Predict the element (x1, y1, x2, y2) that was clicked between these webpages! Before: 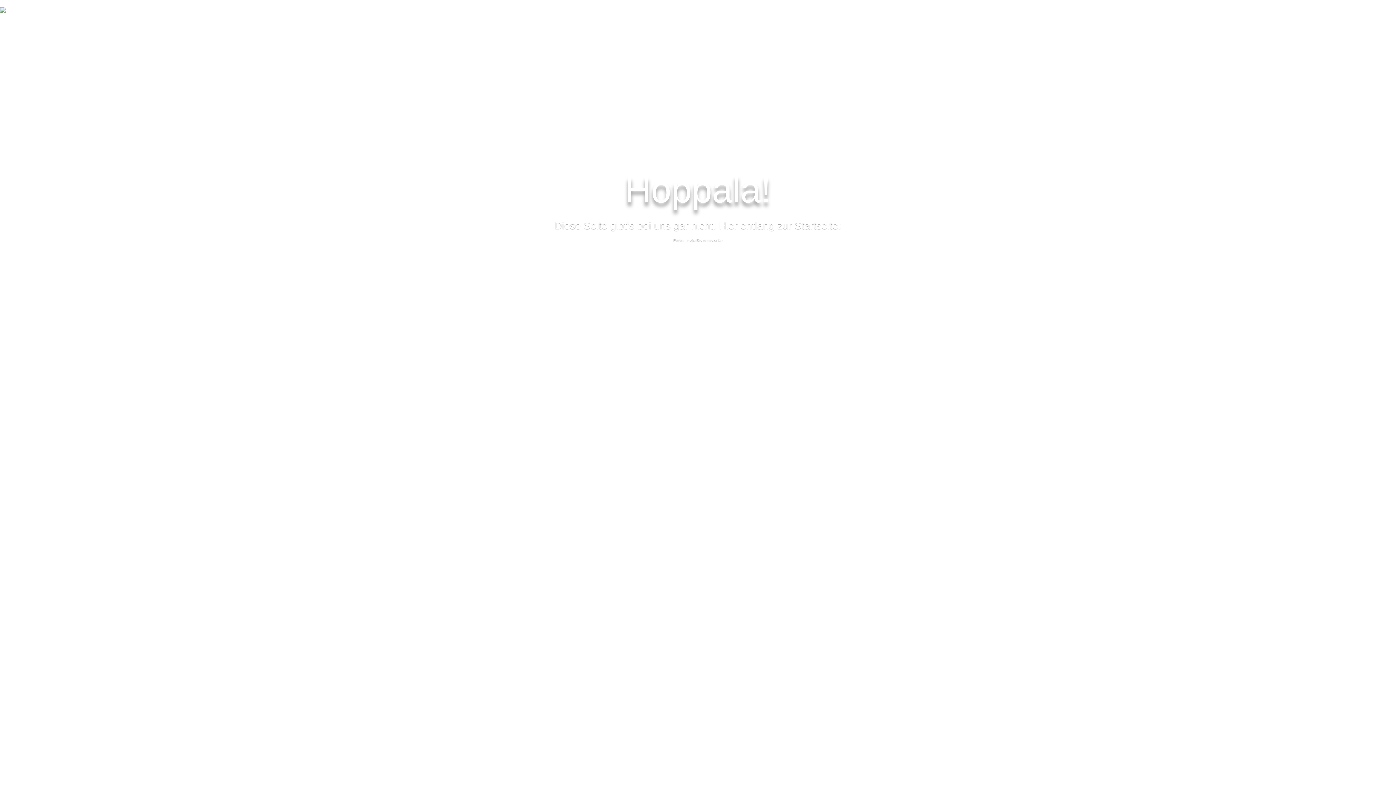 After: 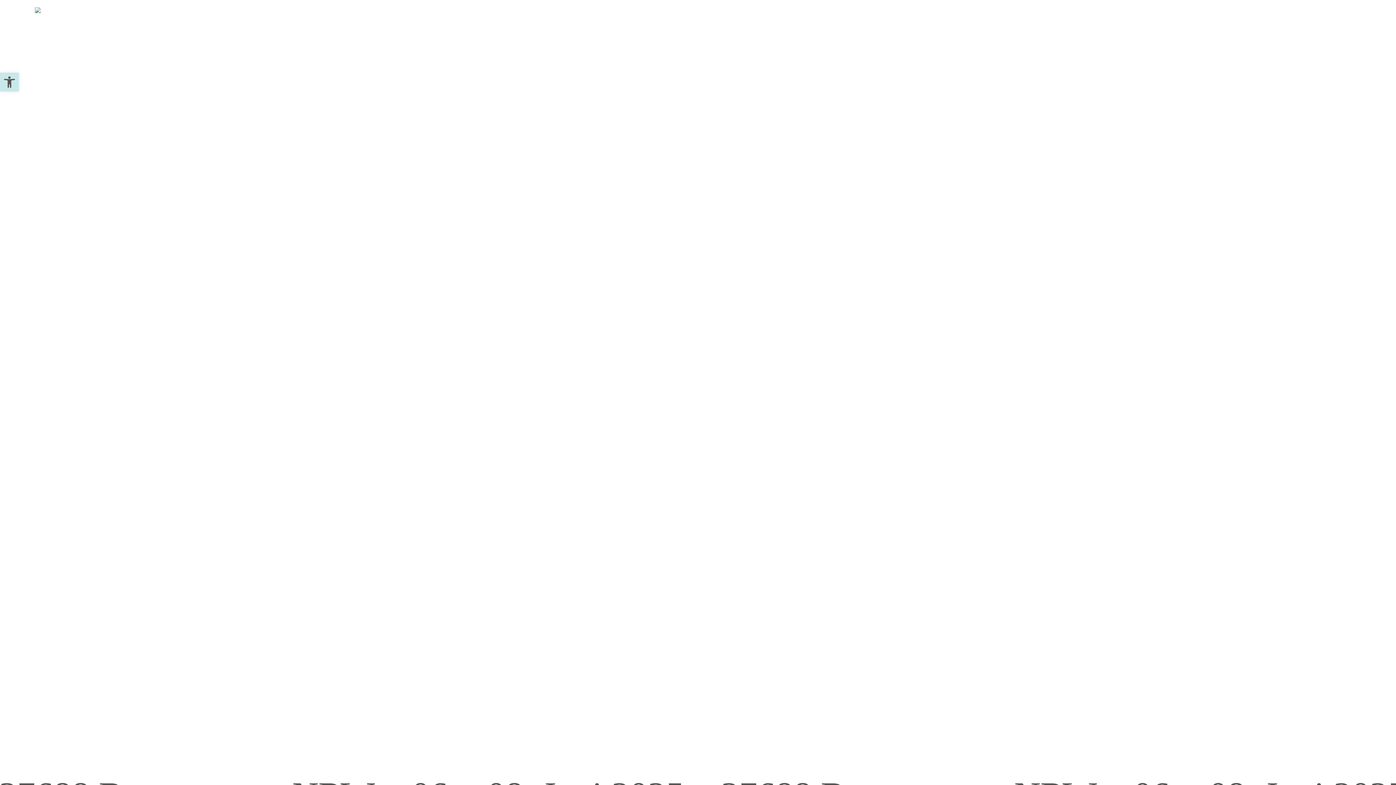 Action: label: zurück zur Startseite bbox: (180, 243, 324, 267)